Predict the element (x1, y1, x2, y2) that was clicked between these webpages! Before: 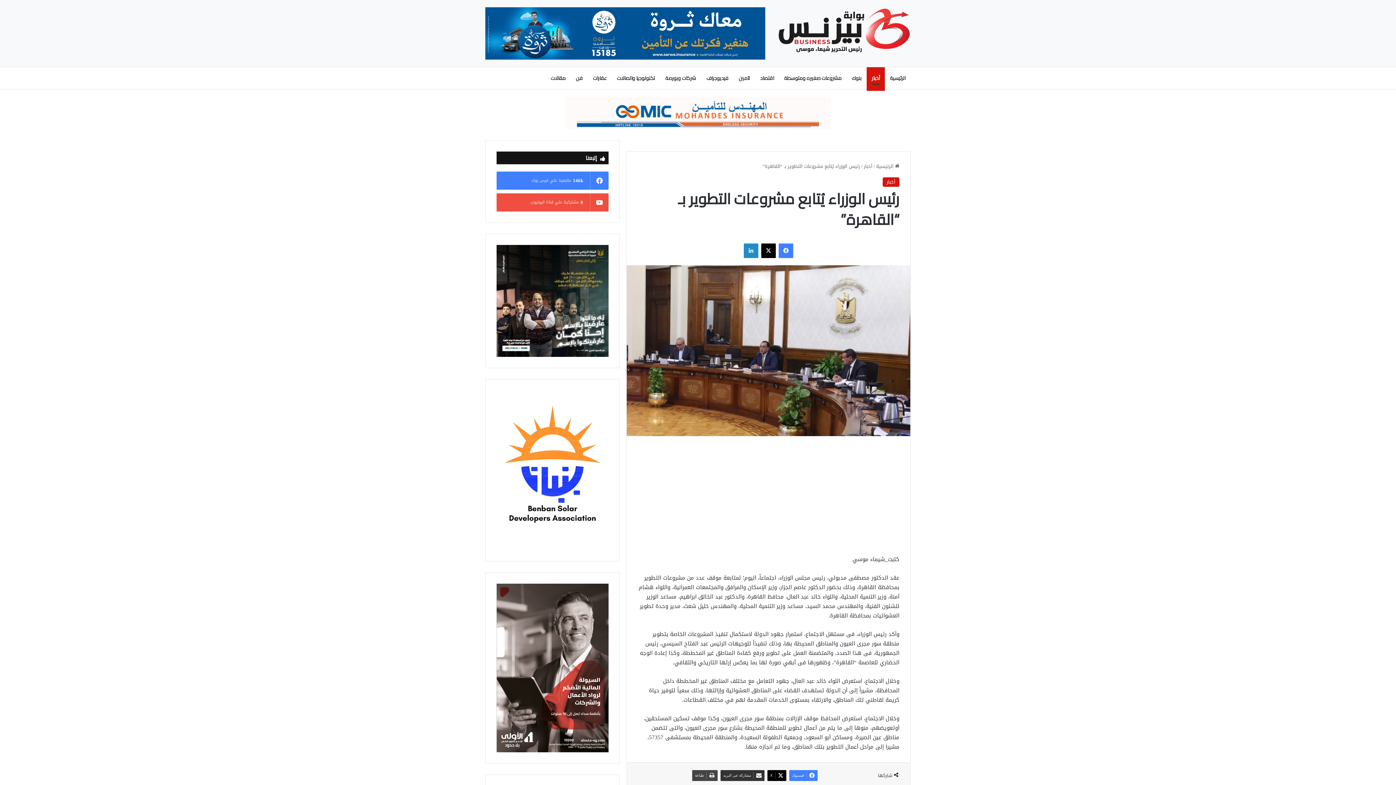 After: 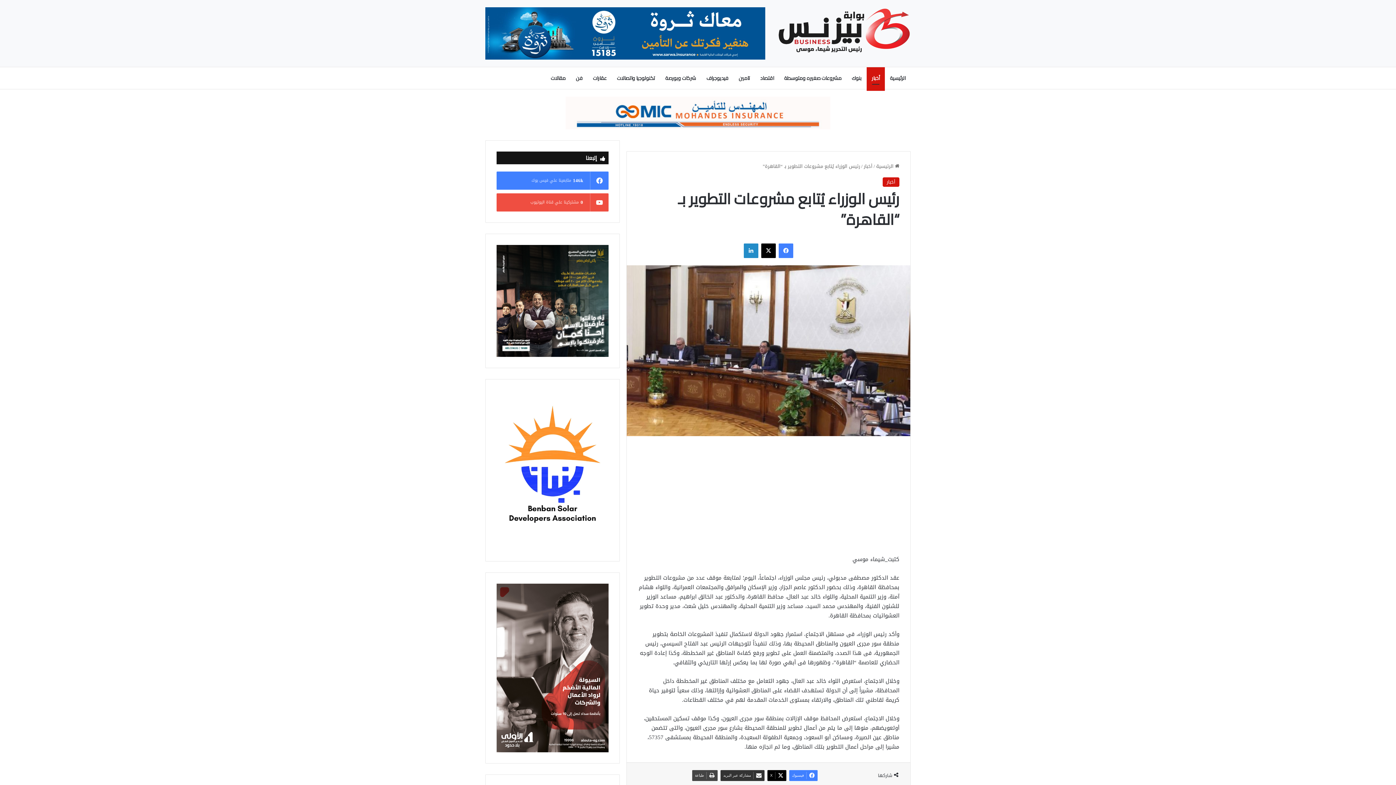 Action: bbox: (496, 245, 608, 357)